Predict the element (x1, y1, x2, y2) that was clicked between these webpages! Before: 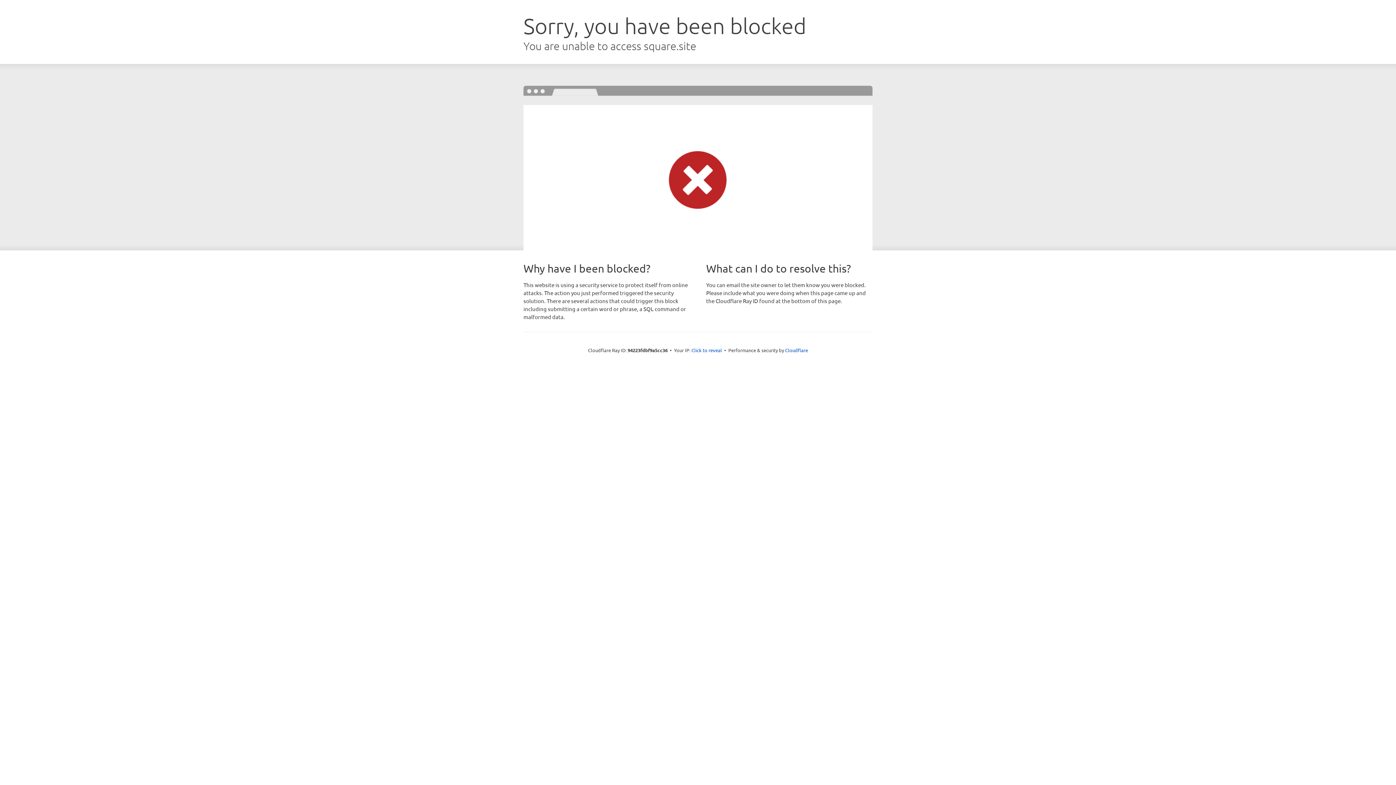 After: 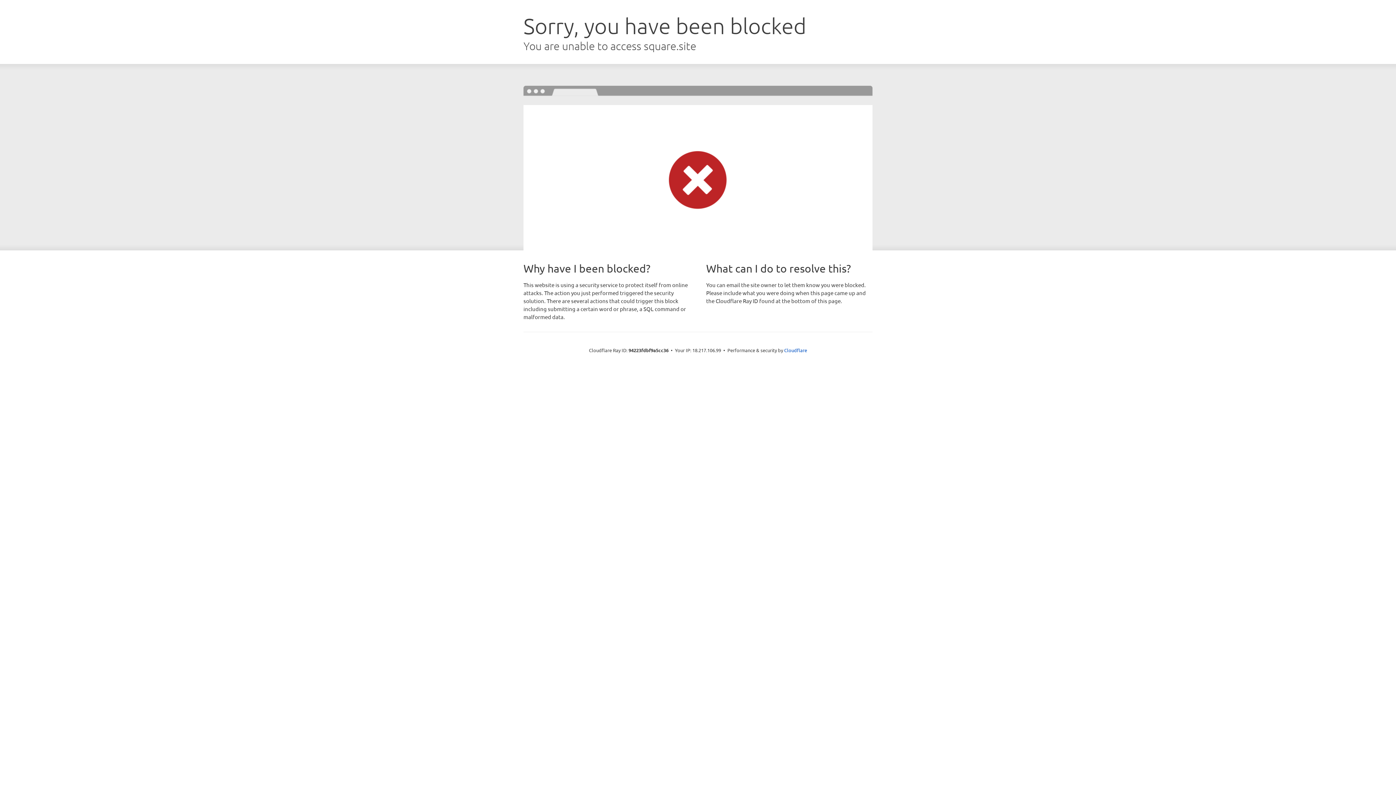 Action: label: Click to reveal bbox: (691, 346, 722, 353)